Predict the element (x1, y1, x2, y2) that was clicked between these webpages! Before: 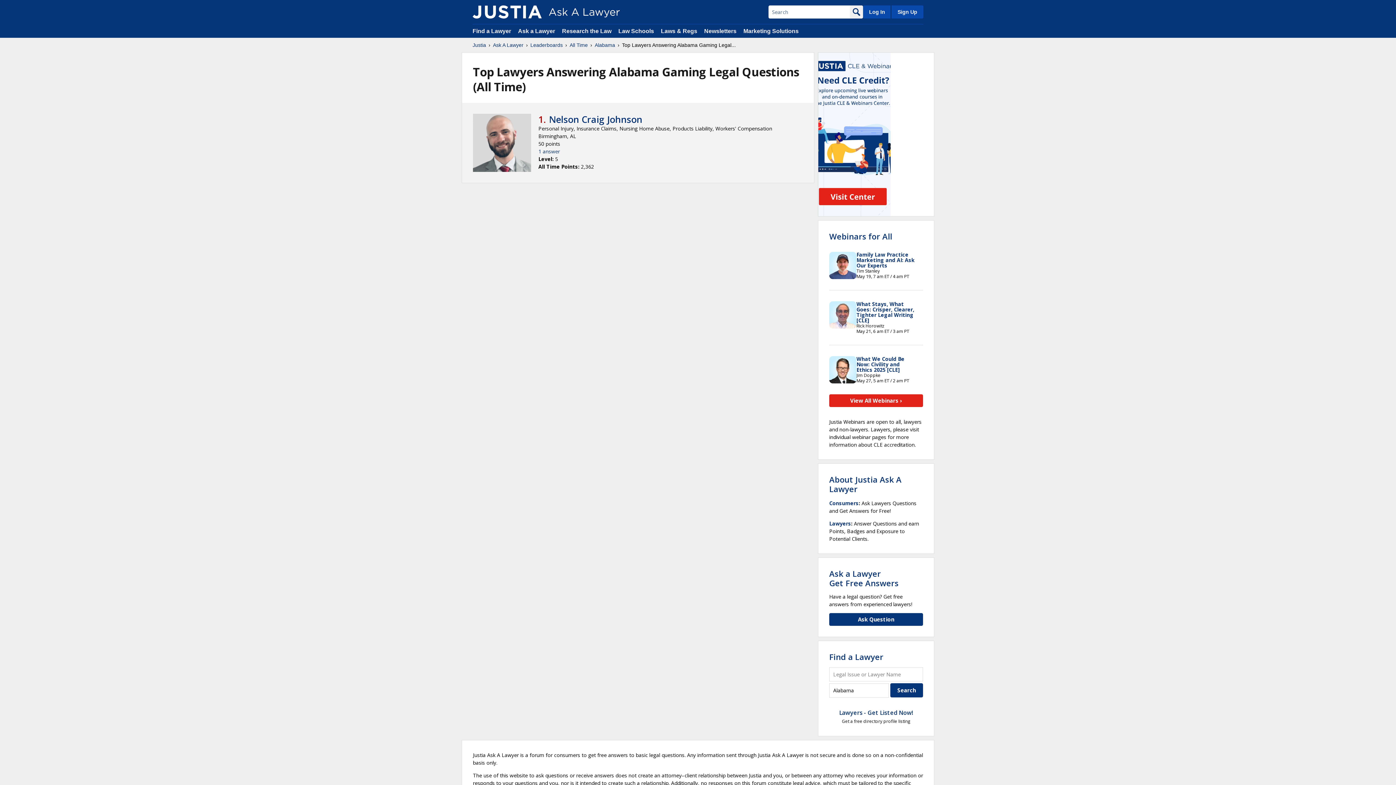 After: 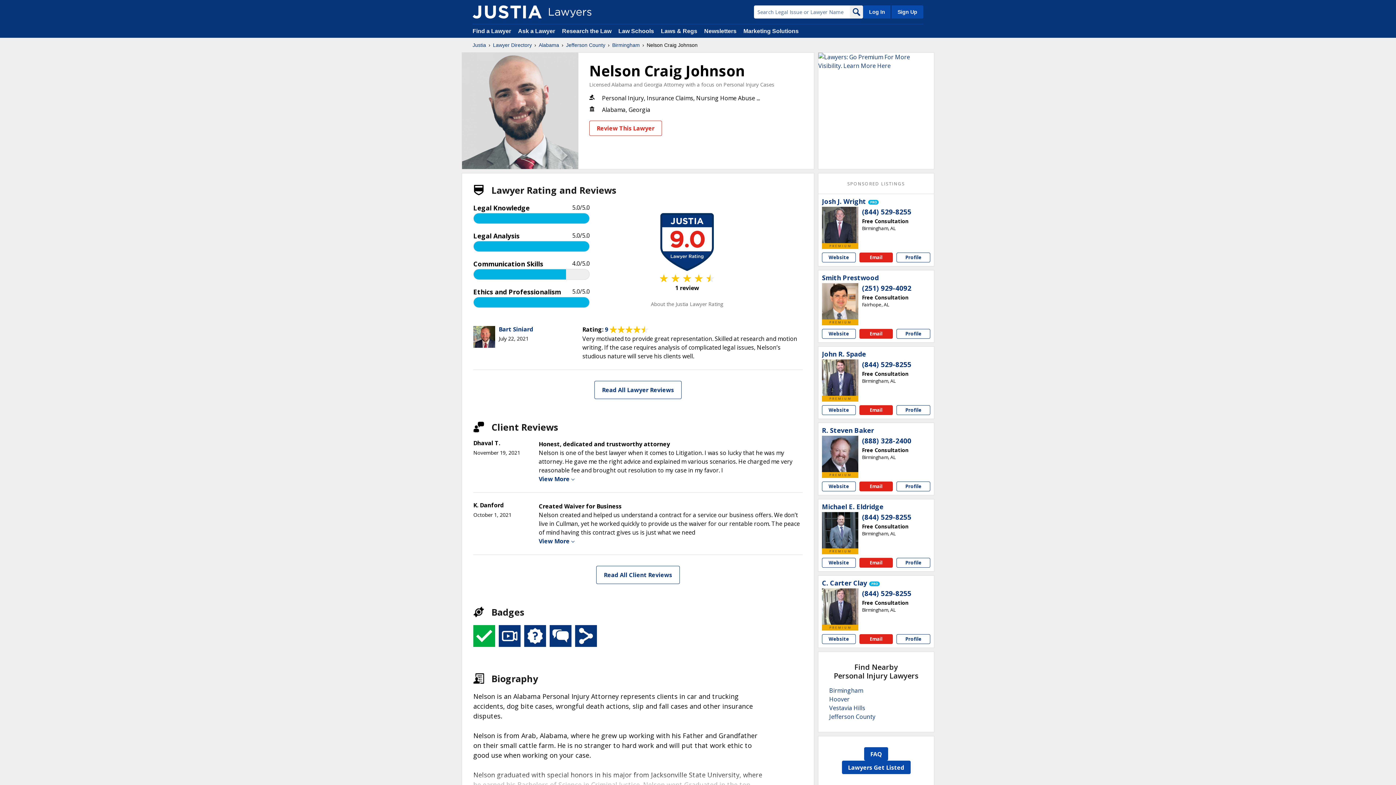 Action: label: Nelson Craig Johnson bbox: (549, 113, 642, 125)